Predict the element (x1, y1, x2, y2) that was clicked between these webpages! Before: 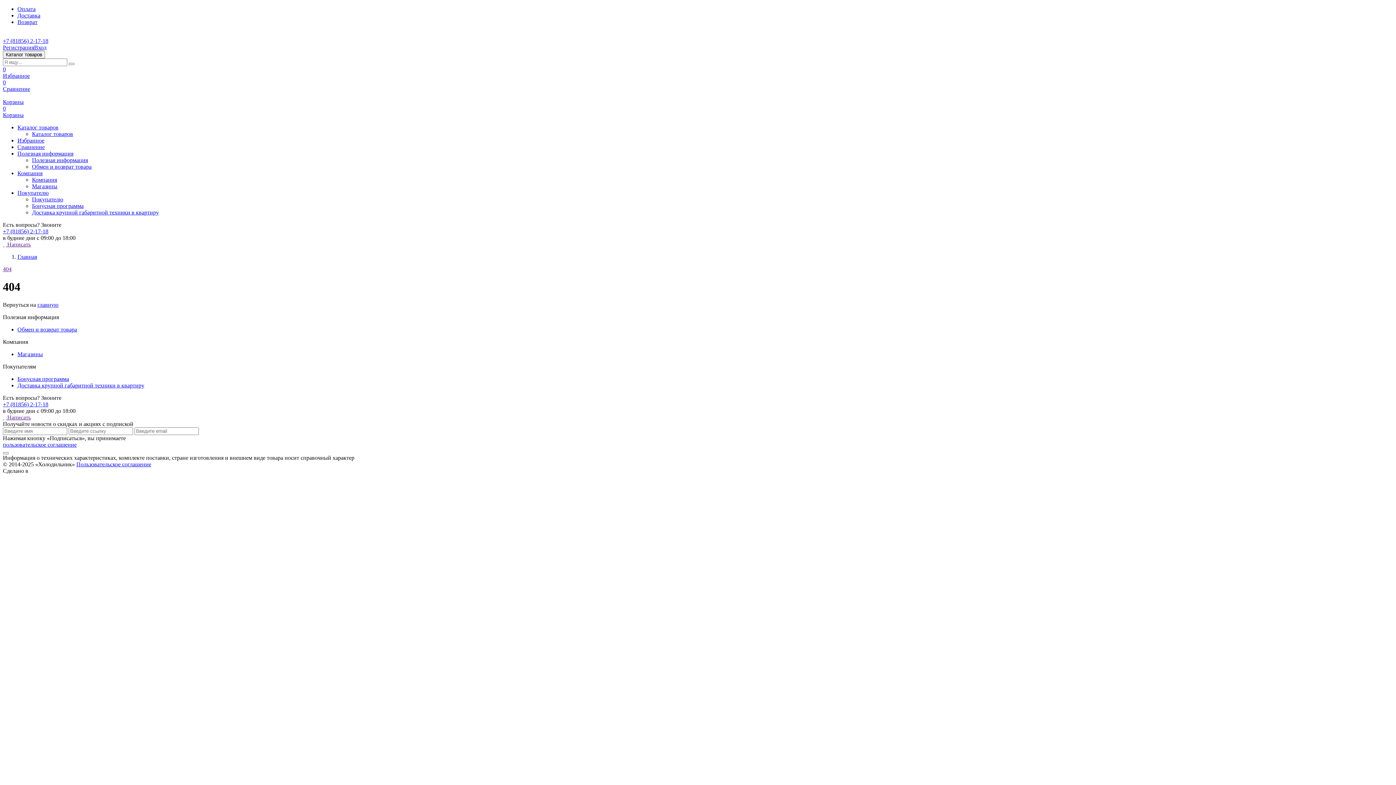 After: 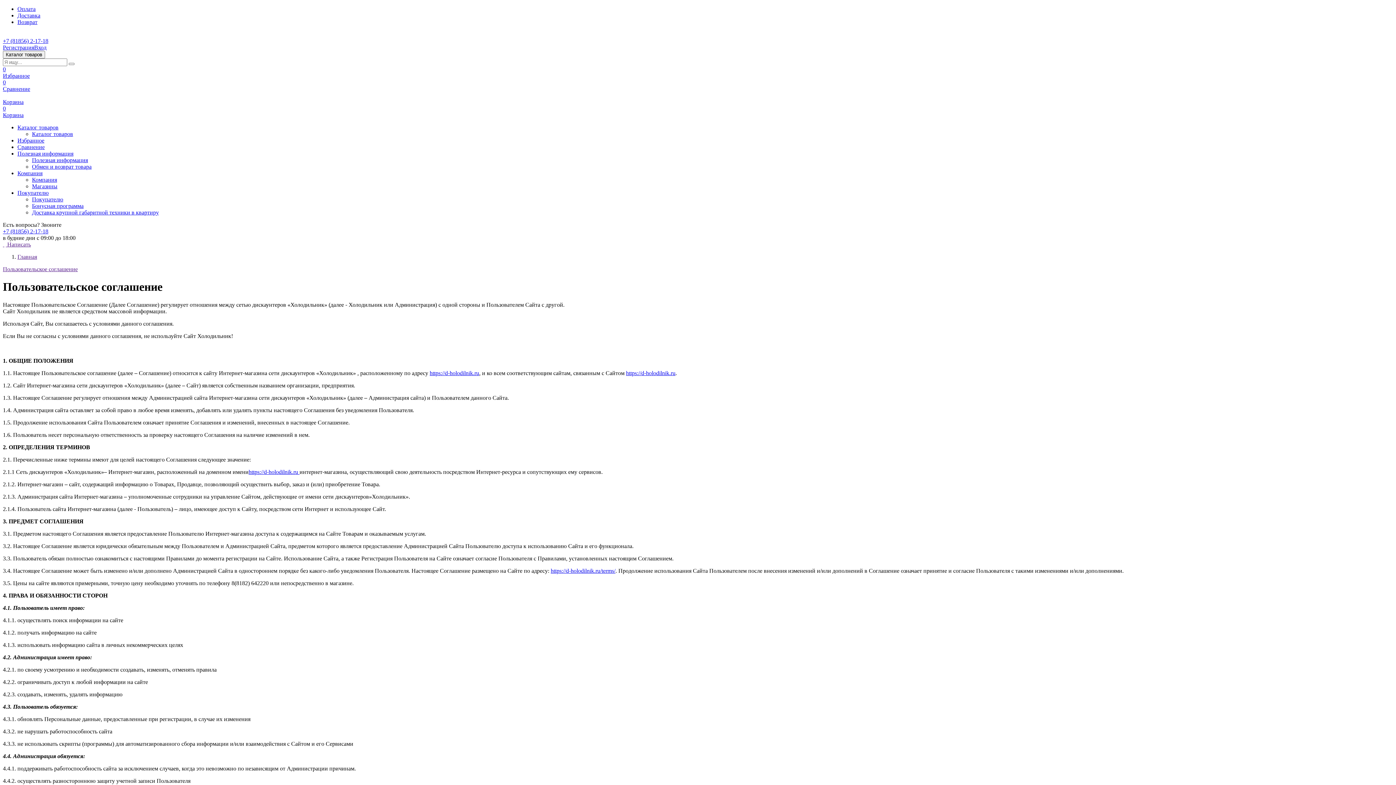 Action: label: пользовательское соглашение bbox: (2, 441, 76, 447)